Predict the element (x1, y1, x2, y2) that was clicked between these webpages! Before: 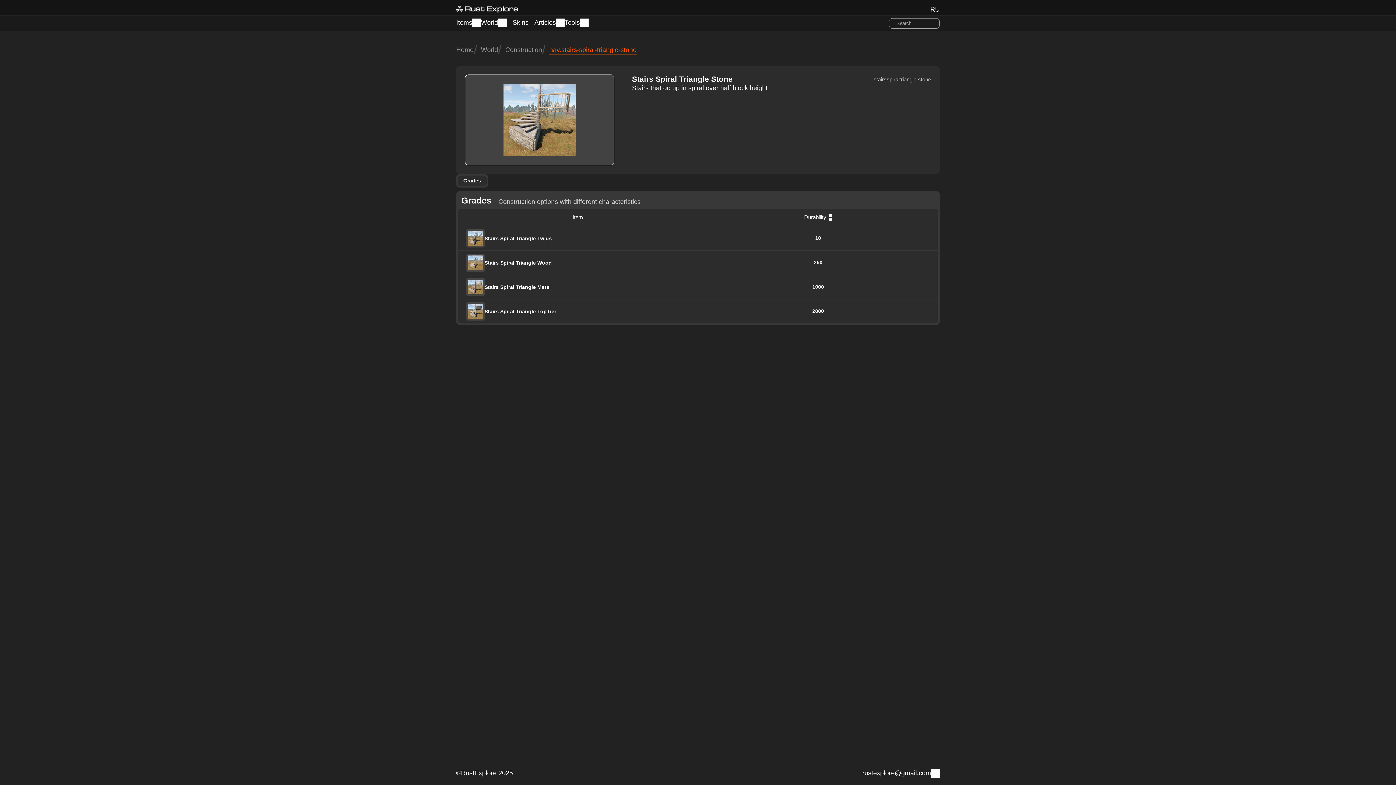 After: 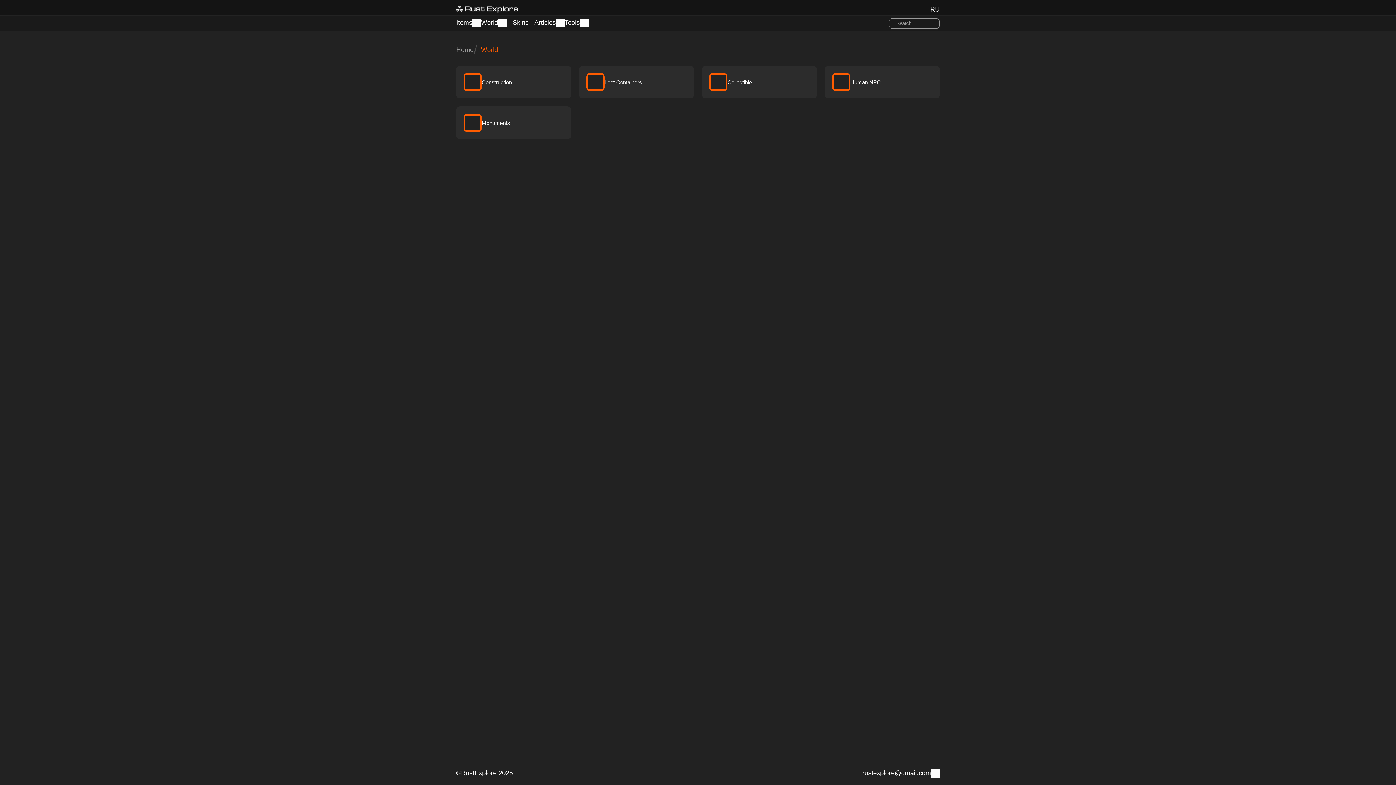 Action: label: World bbox: (481, 45, 498, 54)